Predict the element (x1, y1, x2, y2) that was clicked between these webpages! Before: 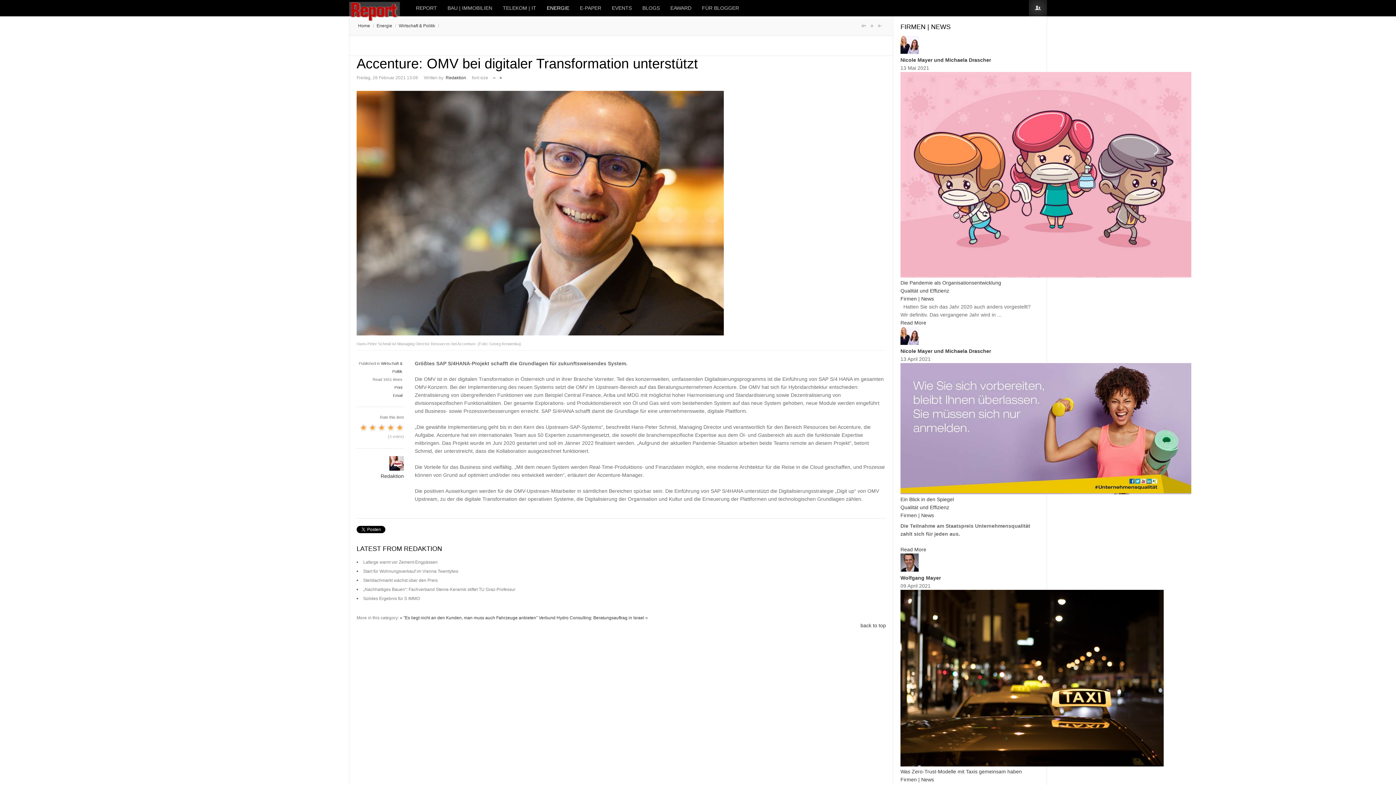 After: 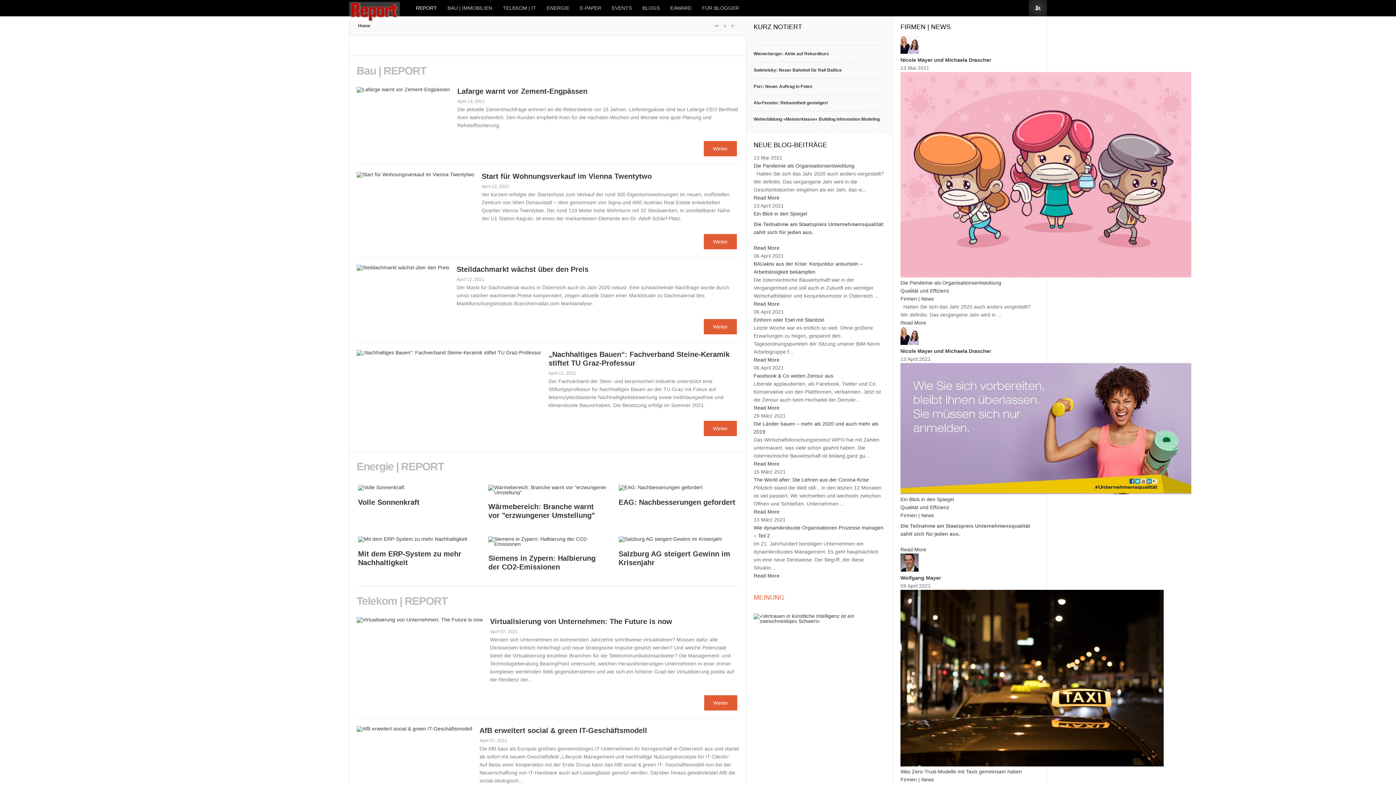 Action: bbox: (410, 0, 442, 16) label: REPORT